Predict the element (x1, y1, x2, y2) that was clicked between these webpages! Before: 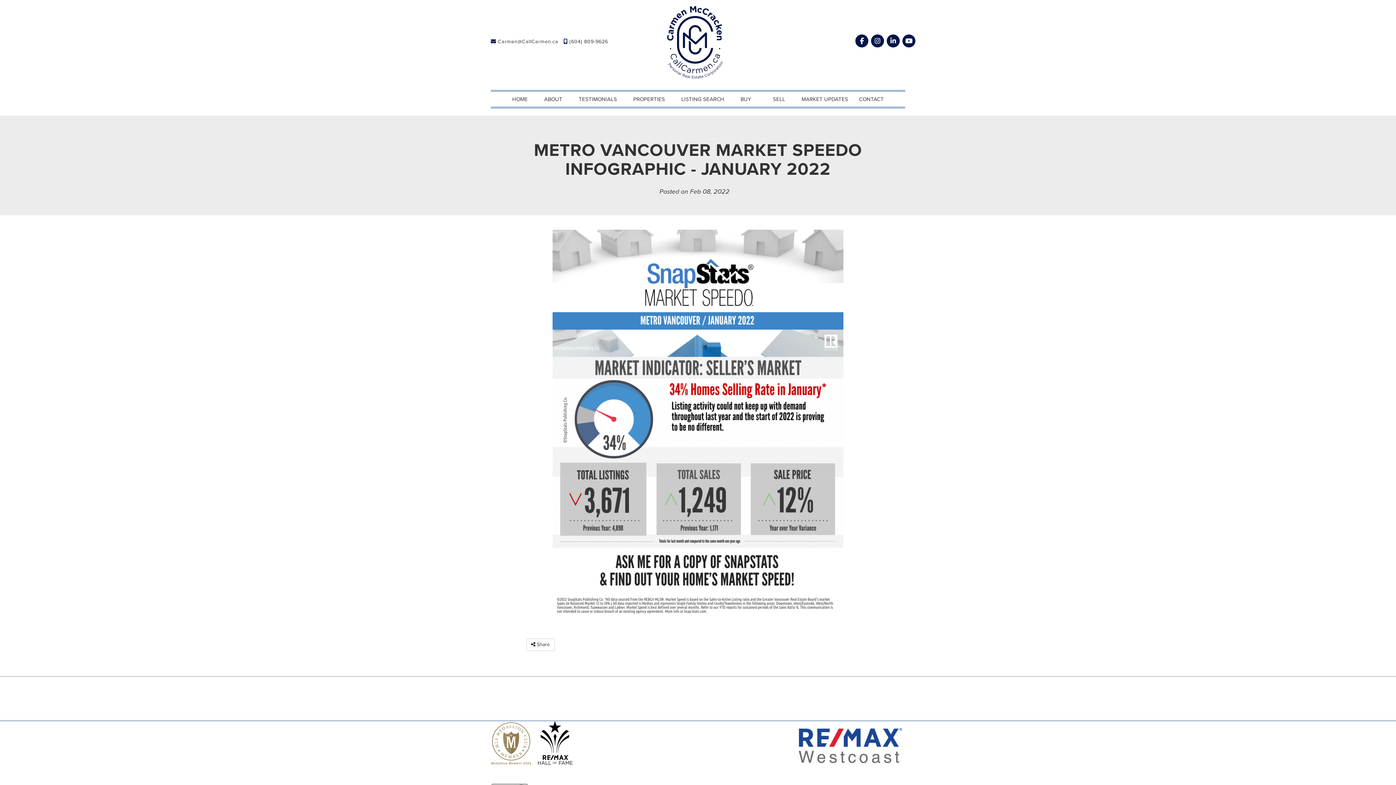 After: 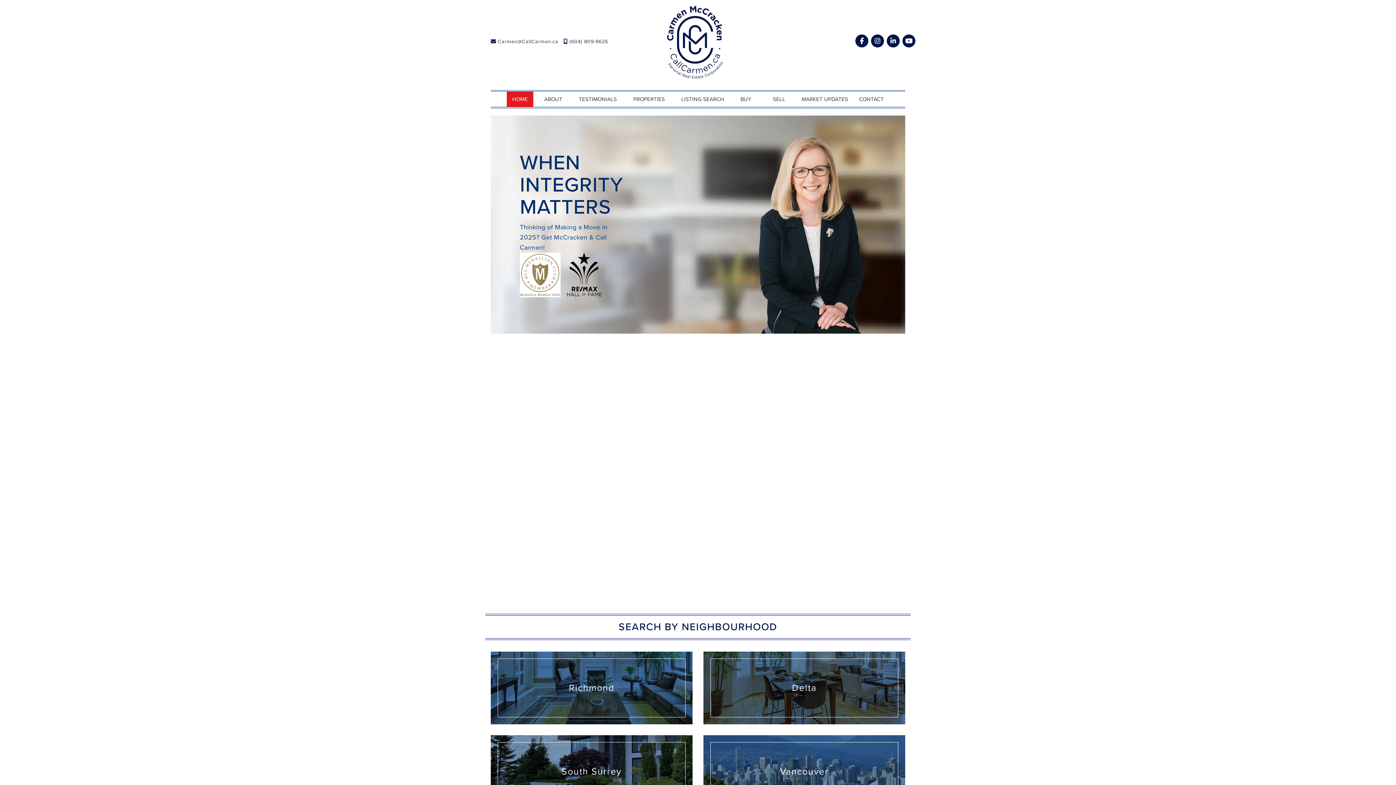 Action: label: 
 bbox: (665, 41, 725, 47)